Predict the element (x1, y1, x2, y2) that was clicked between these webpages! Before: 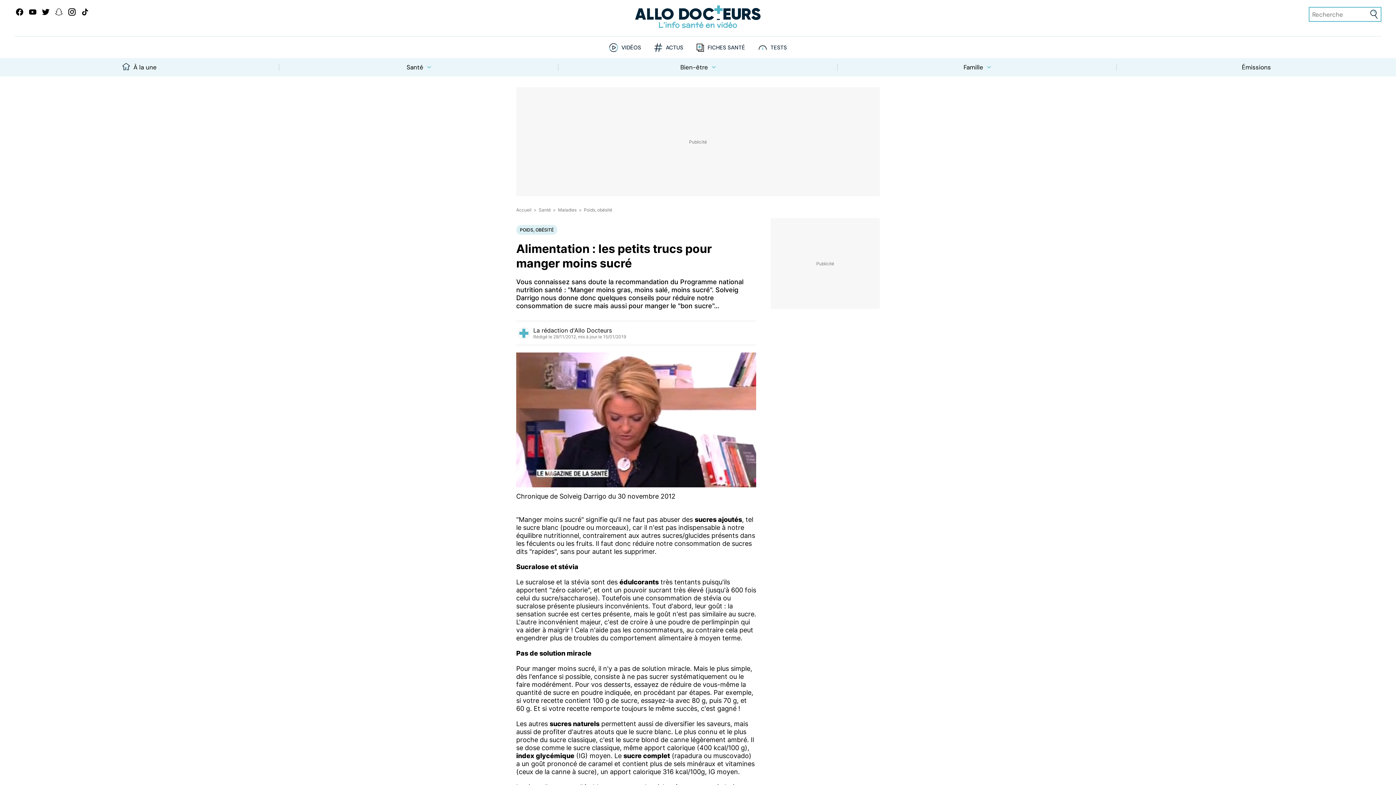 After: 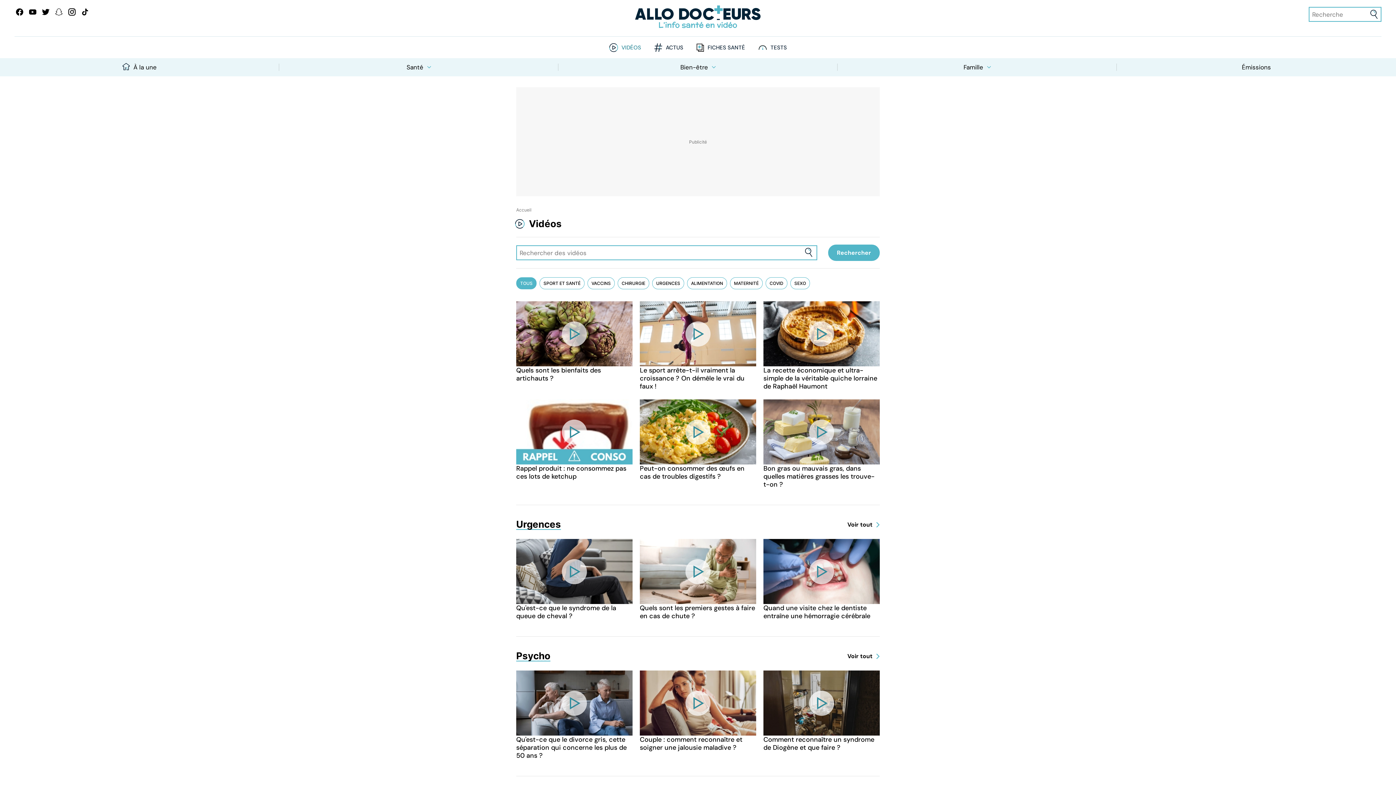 Action: label: VIDÉOS bbox: (621, 44, 641, 50)